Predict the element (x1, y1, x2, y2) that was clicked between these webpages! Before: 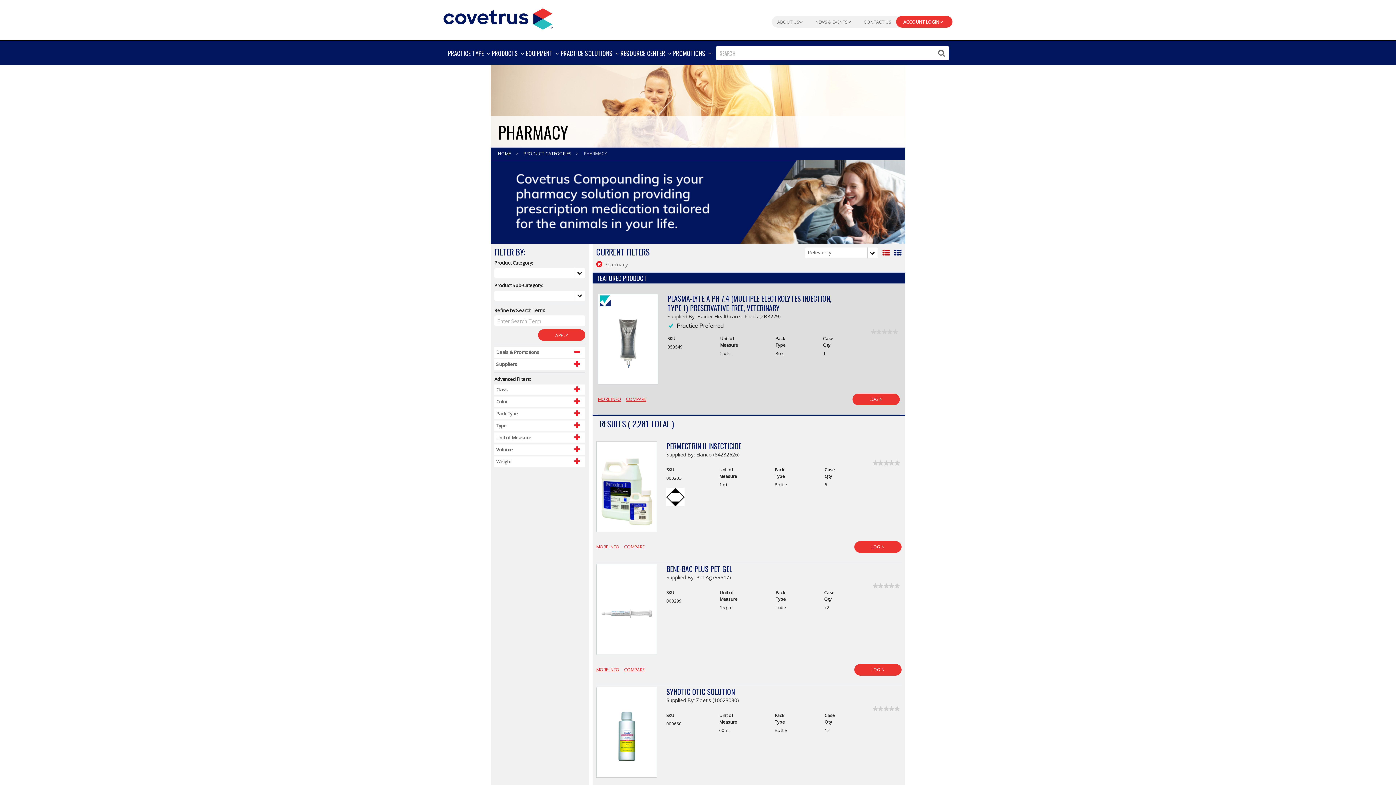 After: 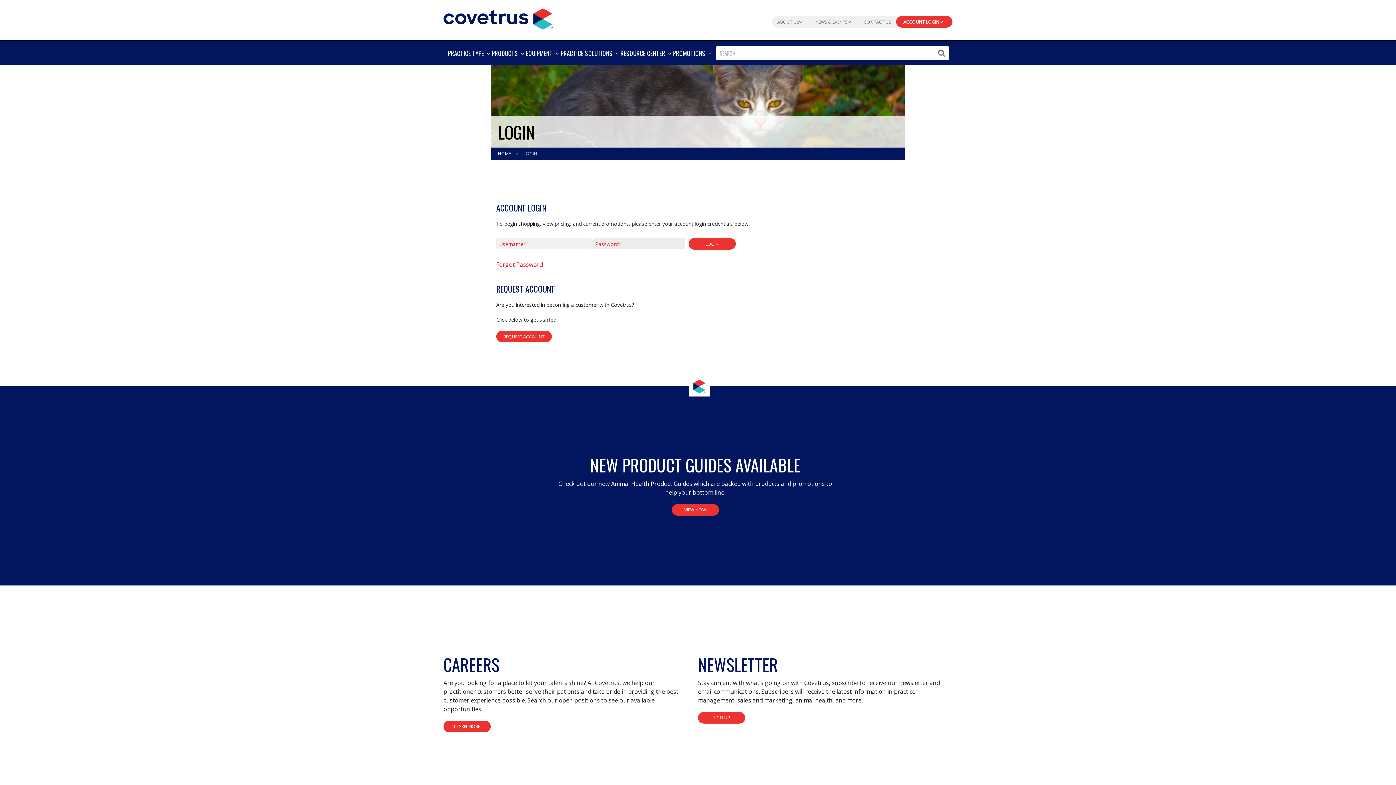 Action: label: LOGIN bbox: (854, 541, 901, 553)